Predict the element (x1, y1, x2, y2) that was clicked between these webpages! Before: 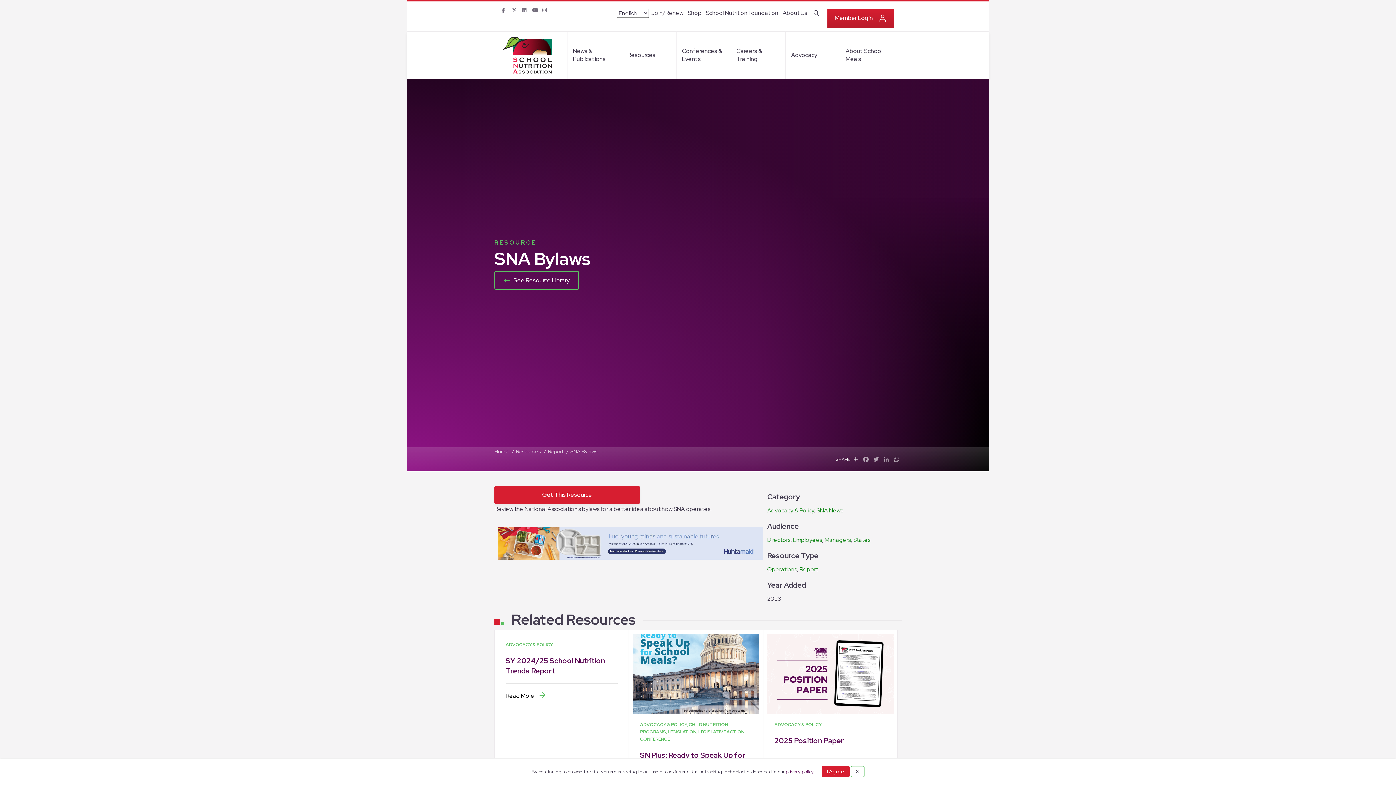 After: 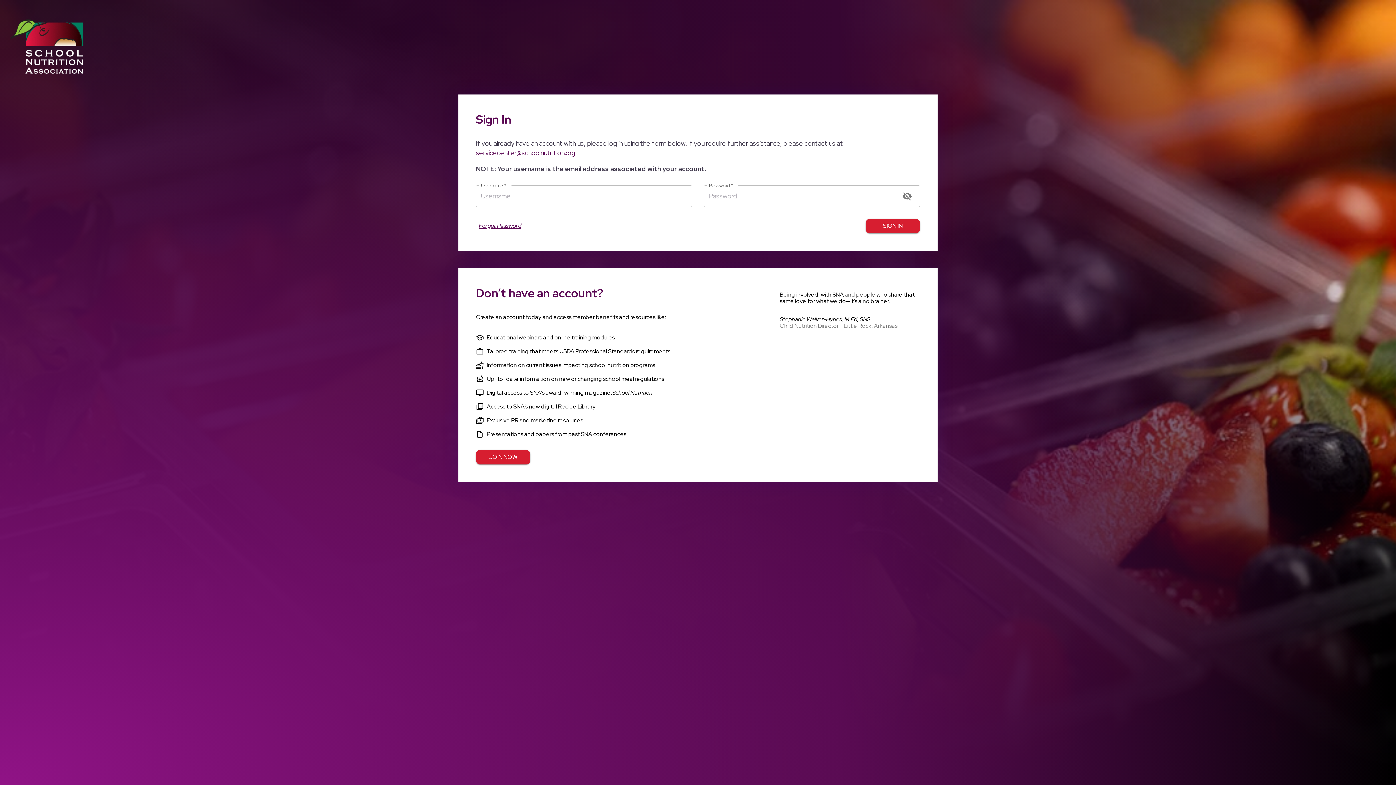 Action: label: Member Login bbox: (834, 14, 887, 21)